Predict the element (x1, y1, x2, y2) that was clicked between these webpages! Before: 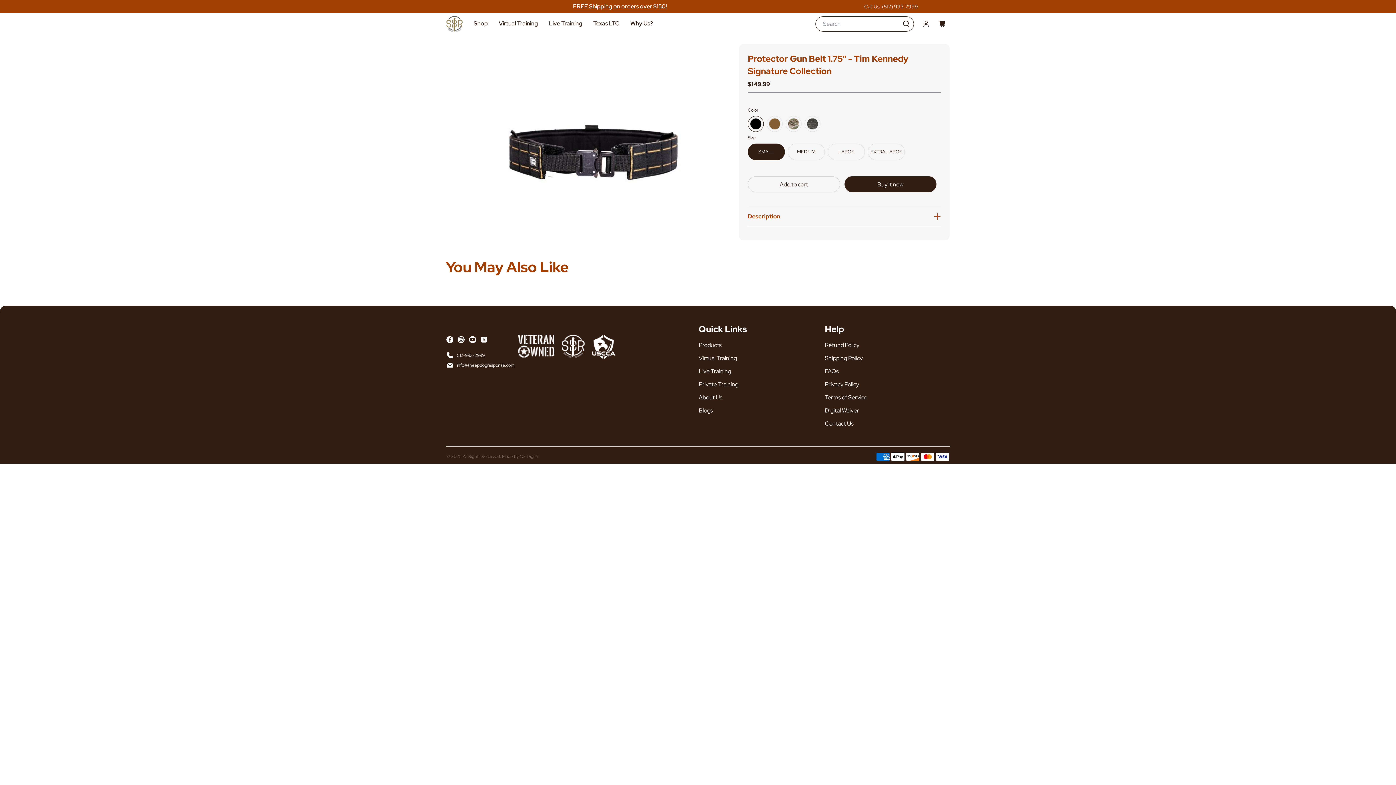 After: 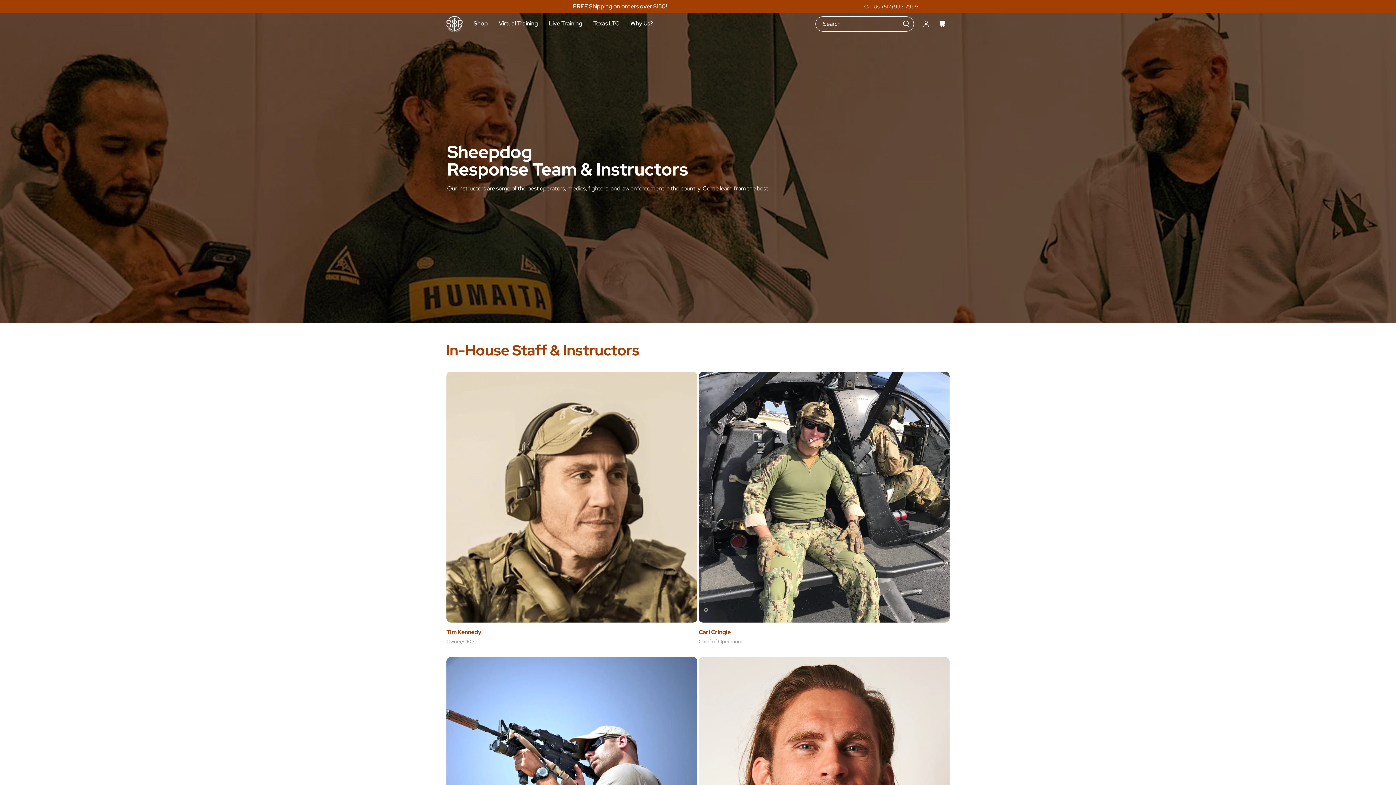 Action: bbox: (630, 13, 653, 34) label: Why Us?